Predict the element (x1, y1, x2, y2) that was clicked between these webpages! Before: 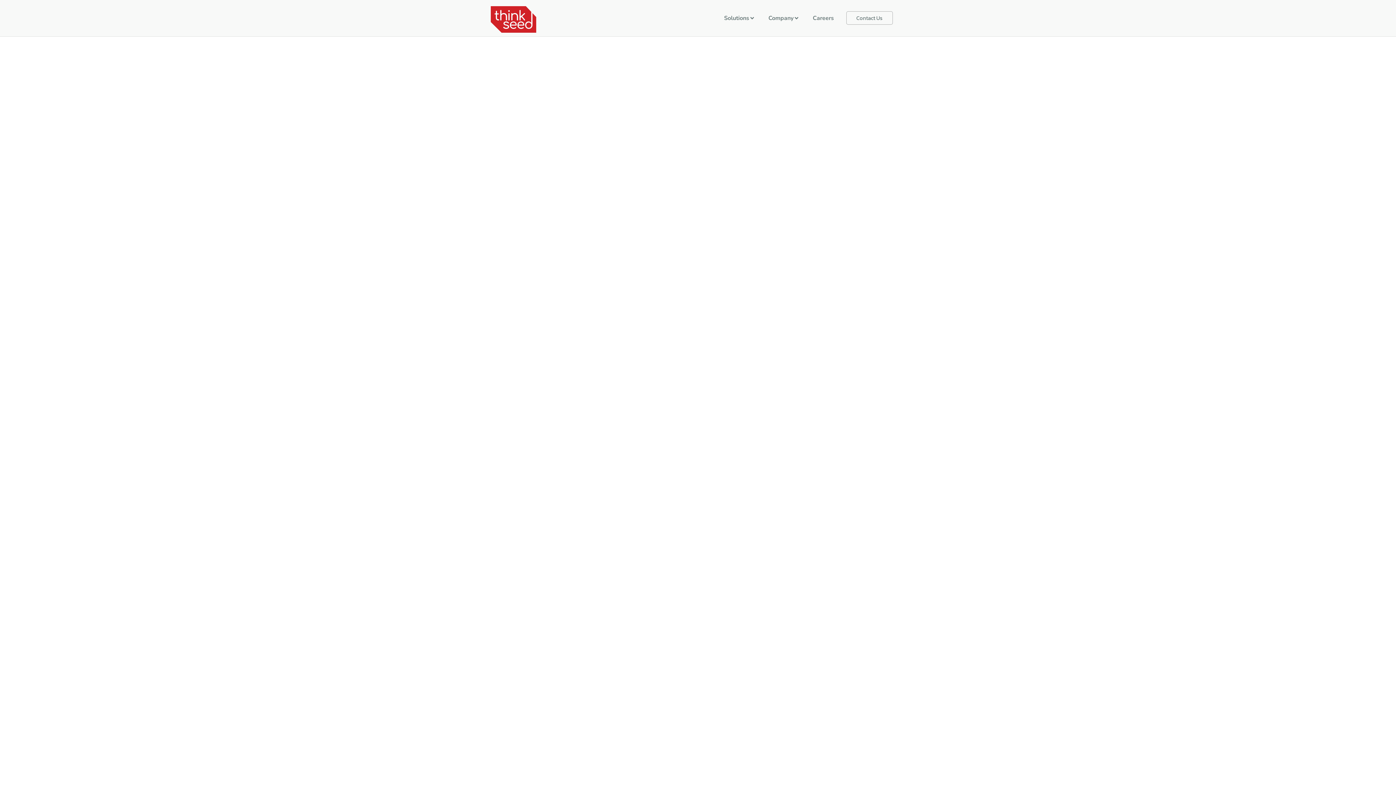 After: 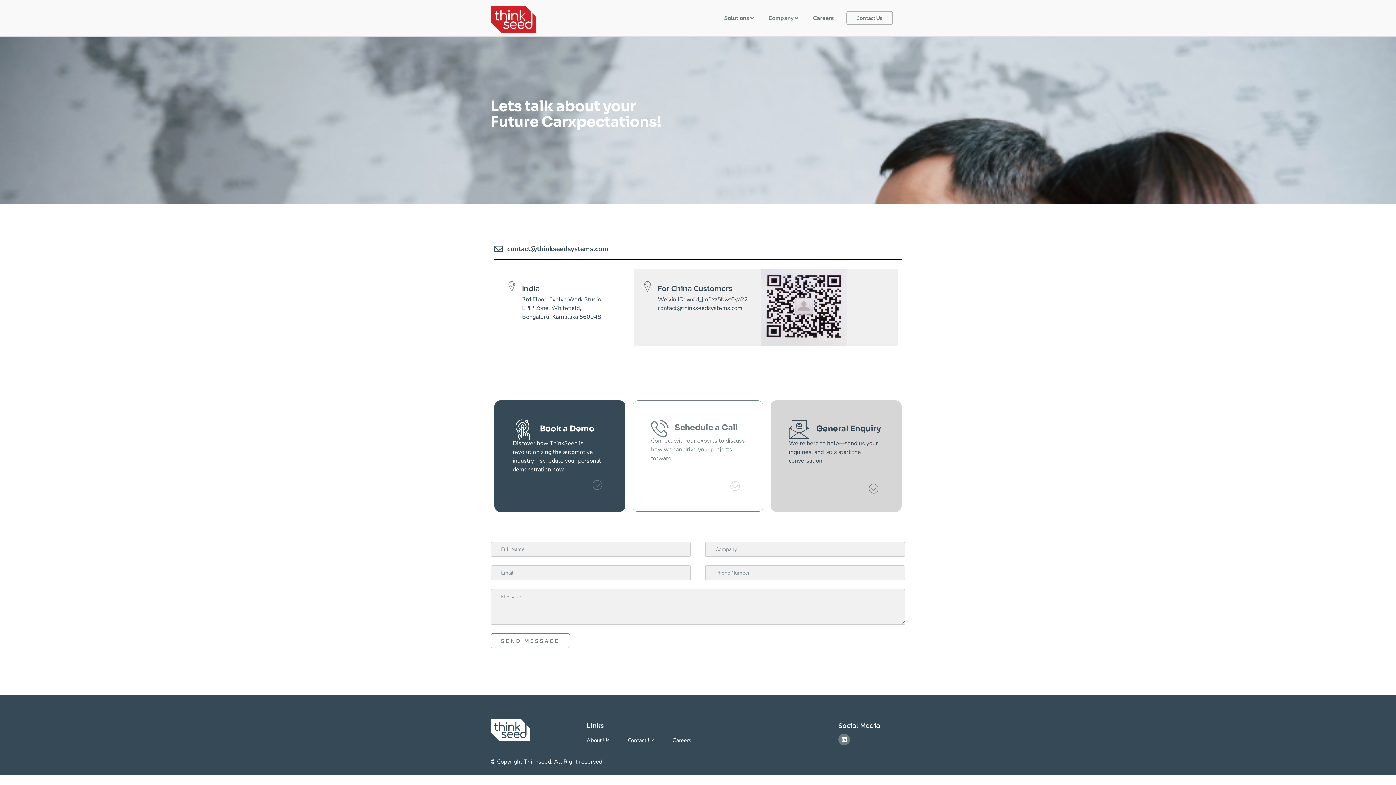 Action: bbox: (846, 11, 892, 24) label: Contact Us